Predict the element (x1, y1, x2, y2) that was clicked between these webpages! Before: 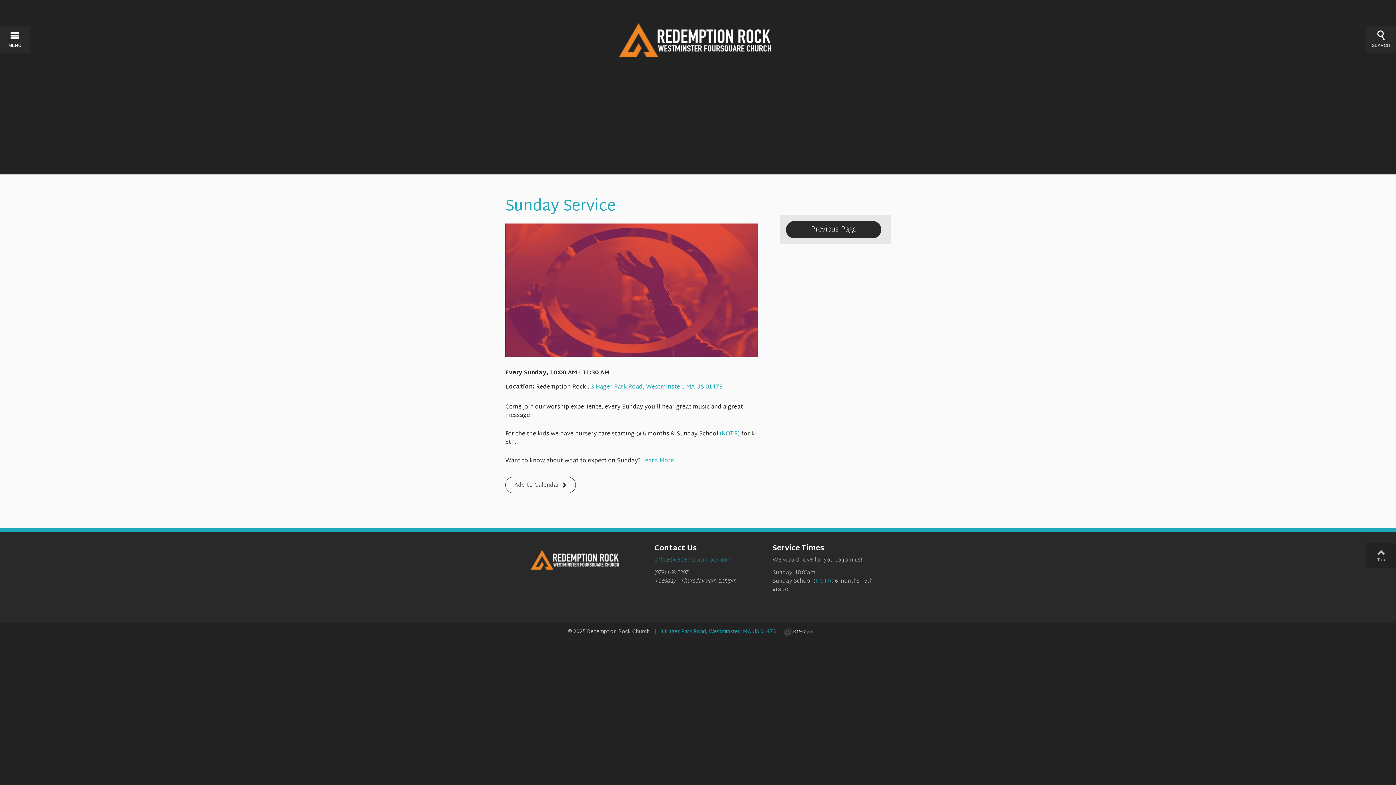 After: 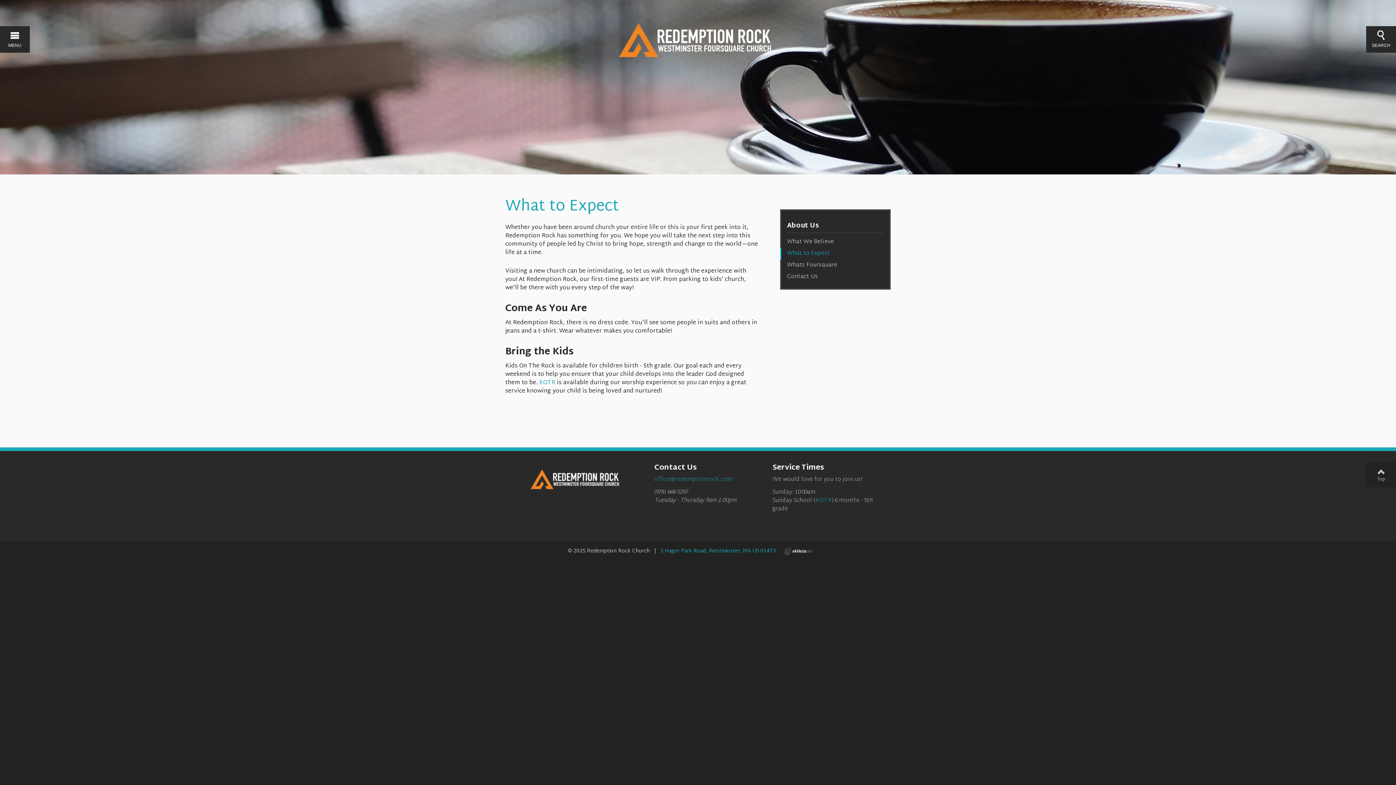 Action: bbox: (642, 455, 674, 466) label: Learn More